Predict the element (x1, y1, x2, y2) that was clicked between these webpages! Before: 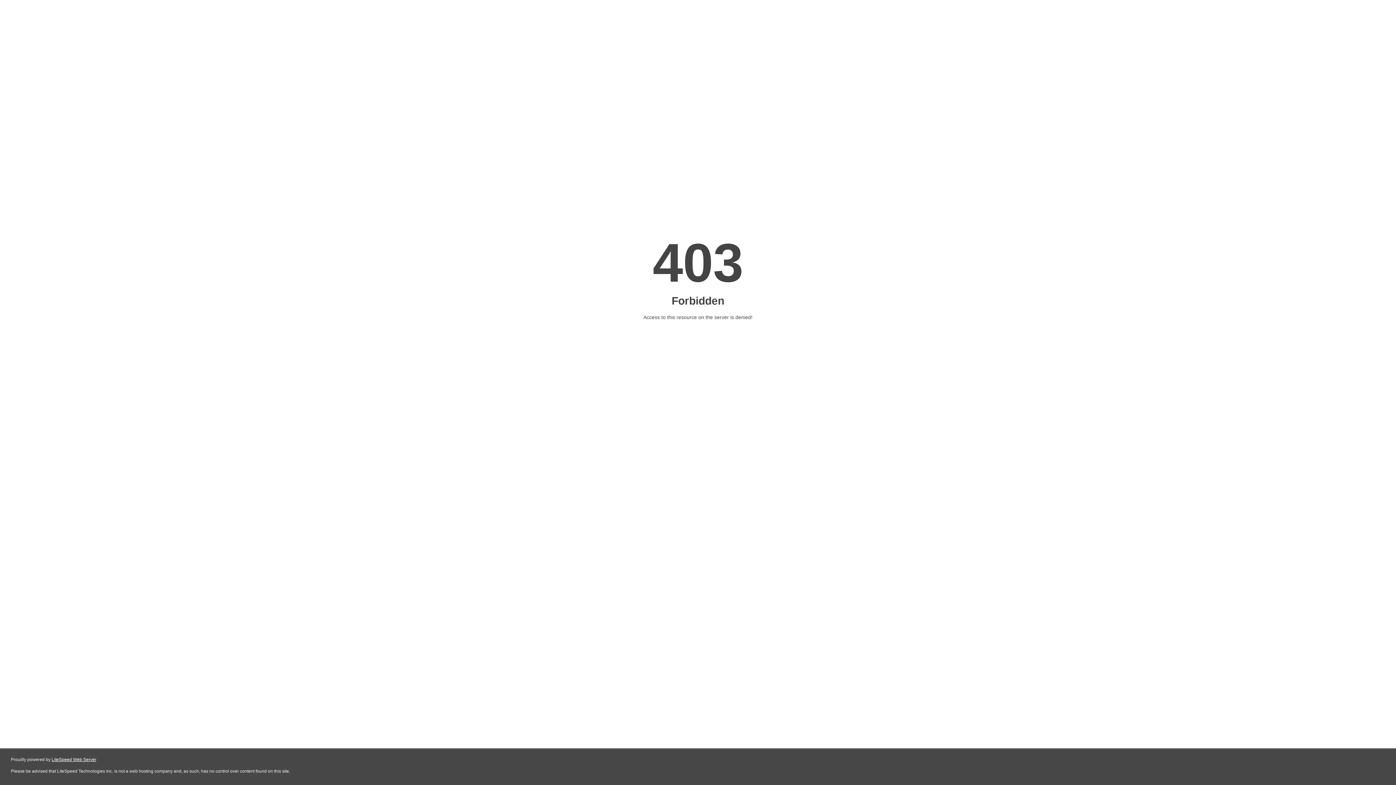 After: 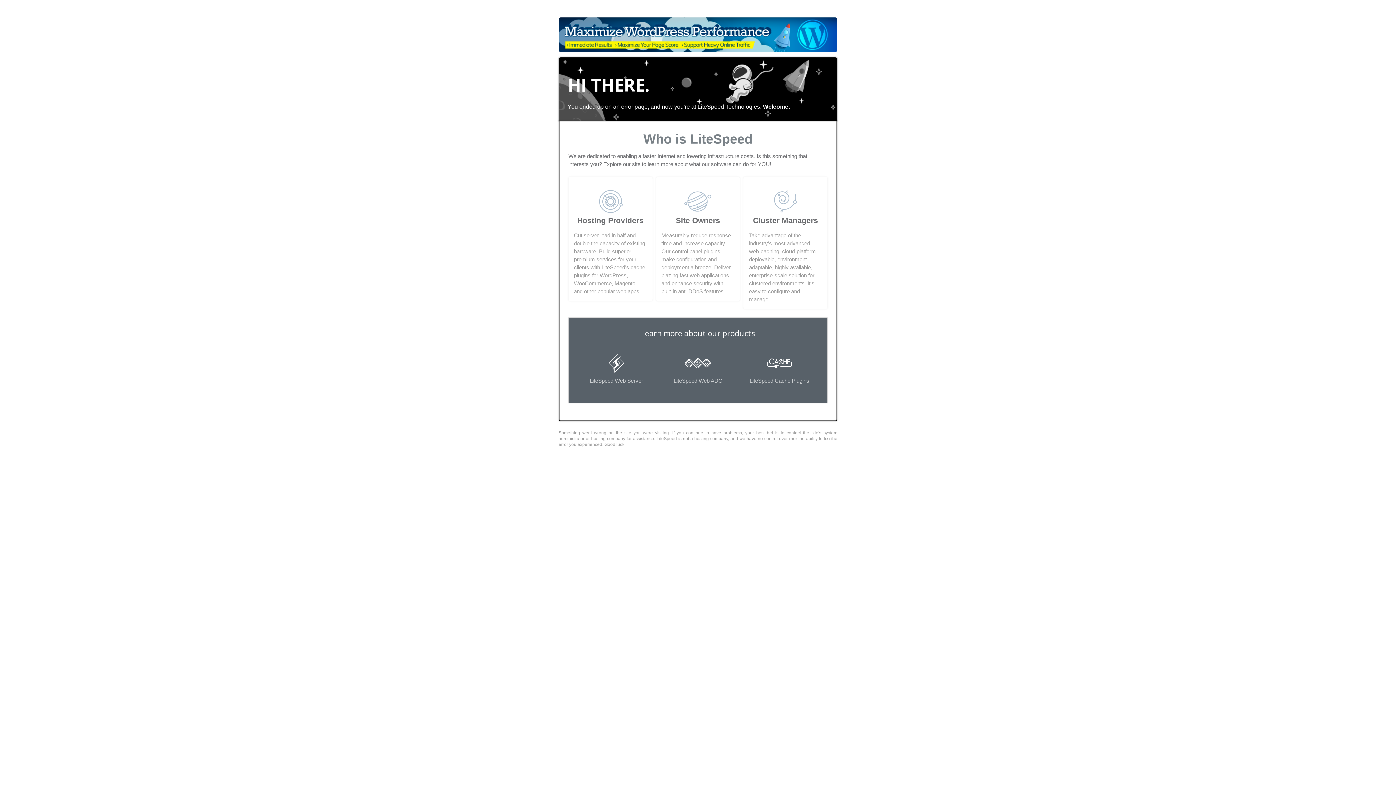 Action: label: LiteSpeed Web Server bbox: (51, 757, 96, 762)